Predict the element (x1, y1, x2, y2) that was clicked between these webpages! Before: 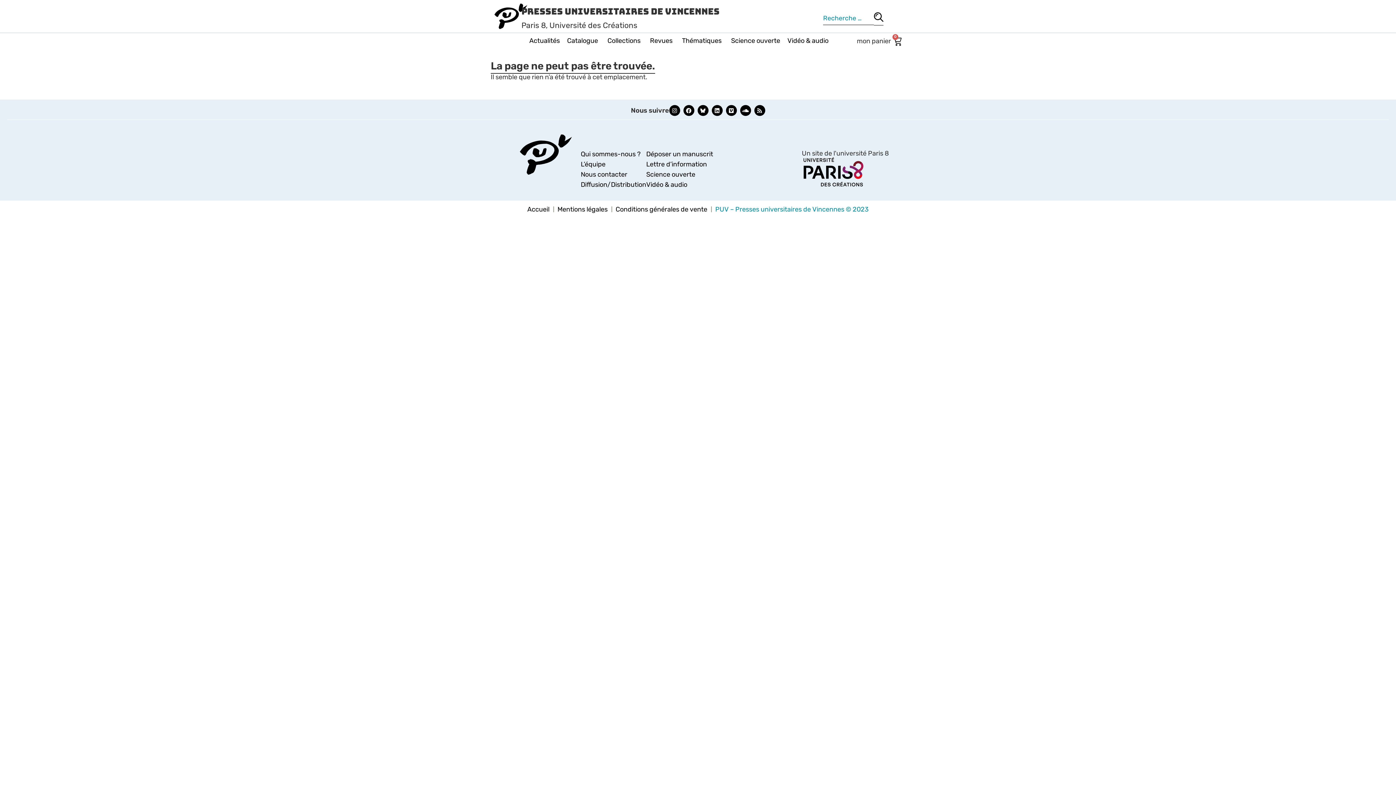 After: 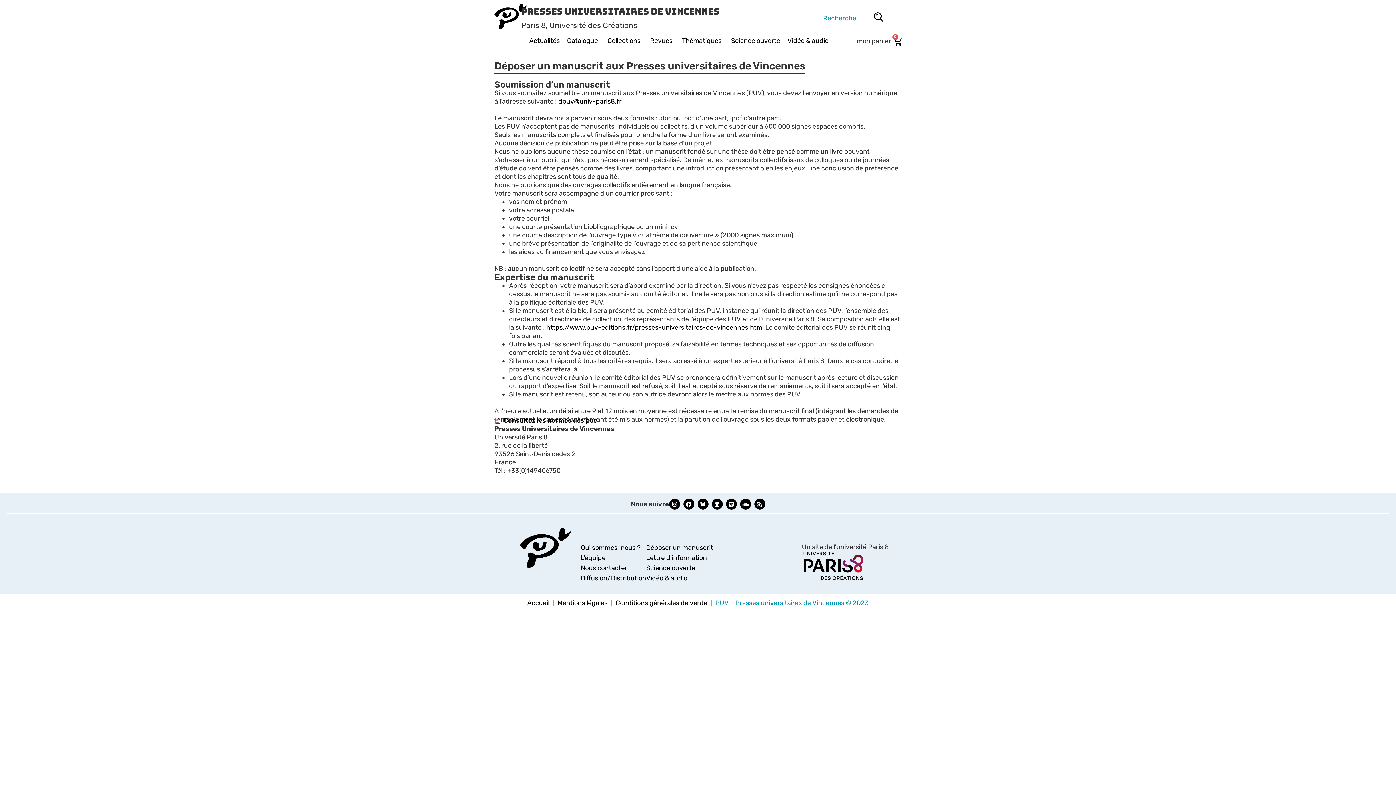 Action: label: Déposer un manuscrit bbox: (646, 150, 713, 158)